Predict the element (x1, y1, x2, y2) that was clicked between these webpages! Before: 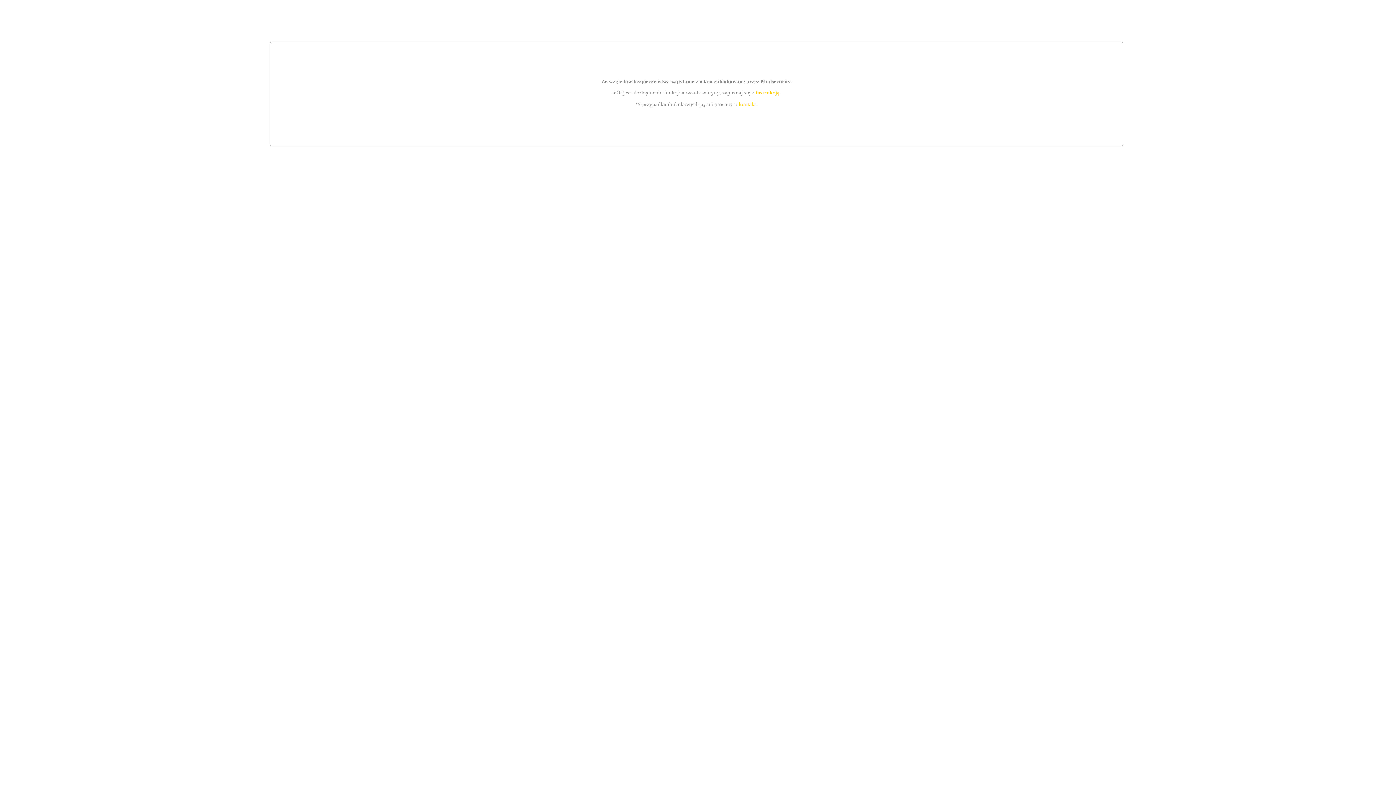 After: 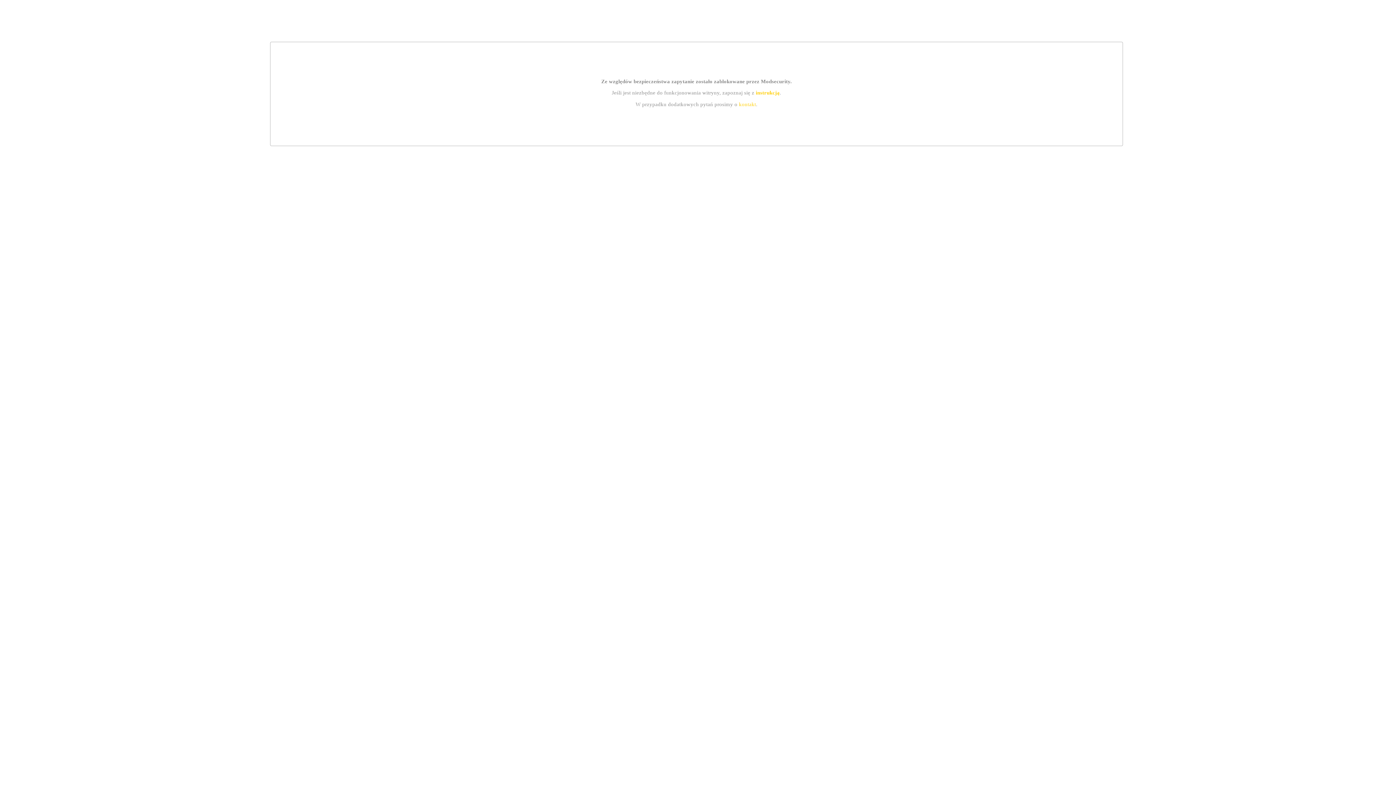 Action: label: instrukcją bbox: (755, 89, 779, 95)